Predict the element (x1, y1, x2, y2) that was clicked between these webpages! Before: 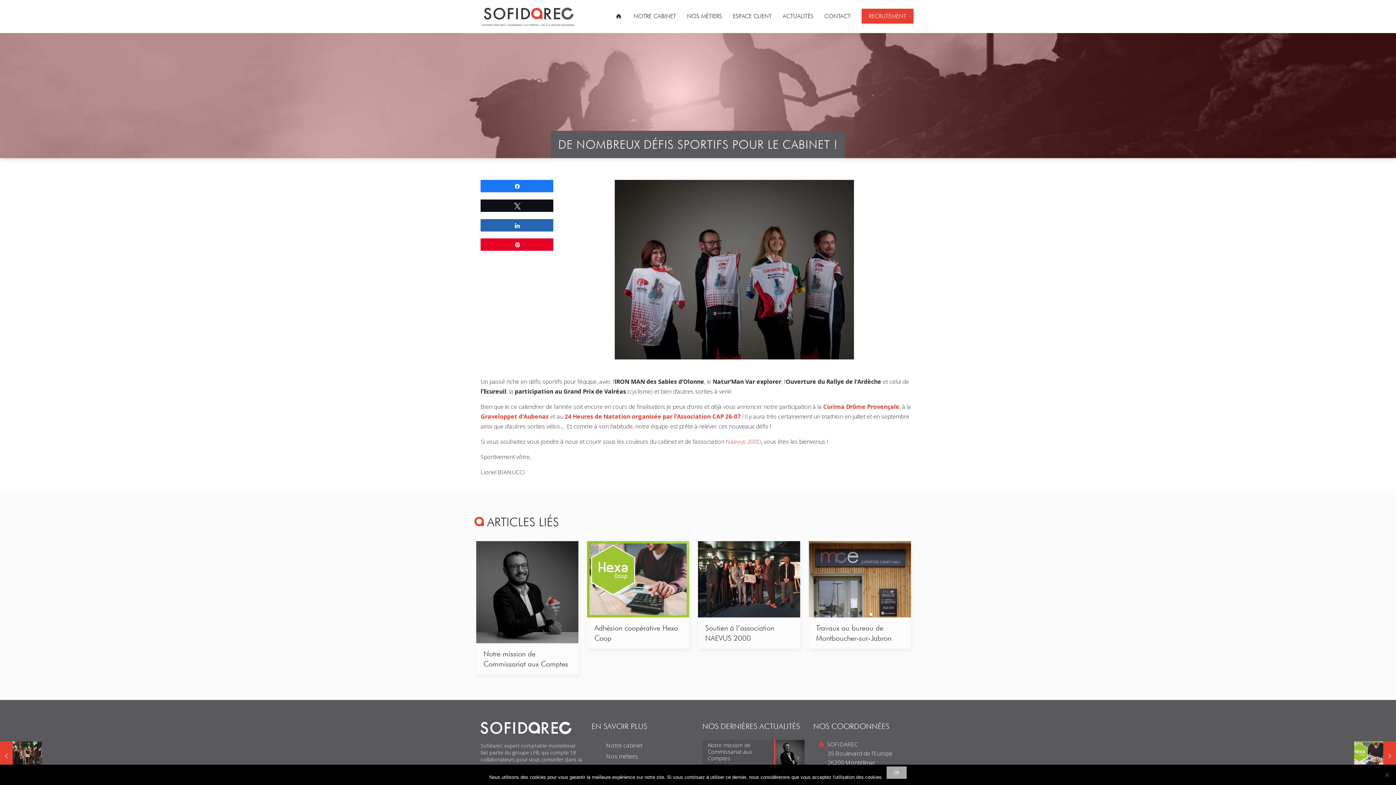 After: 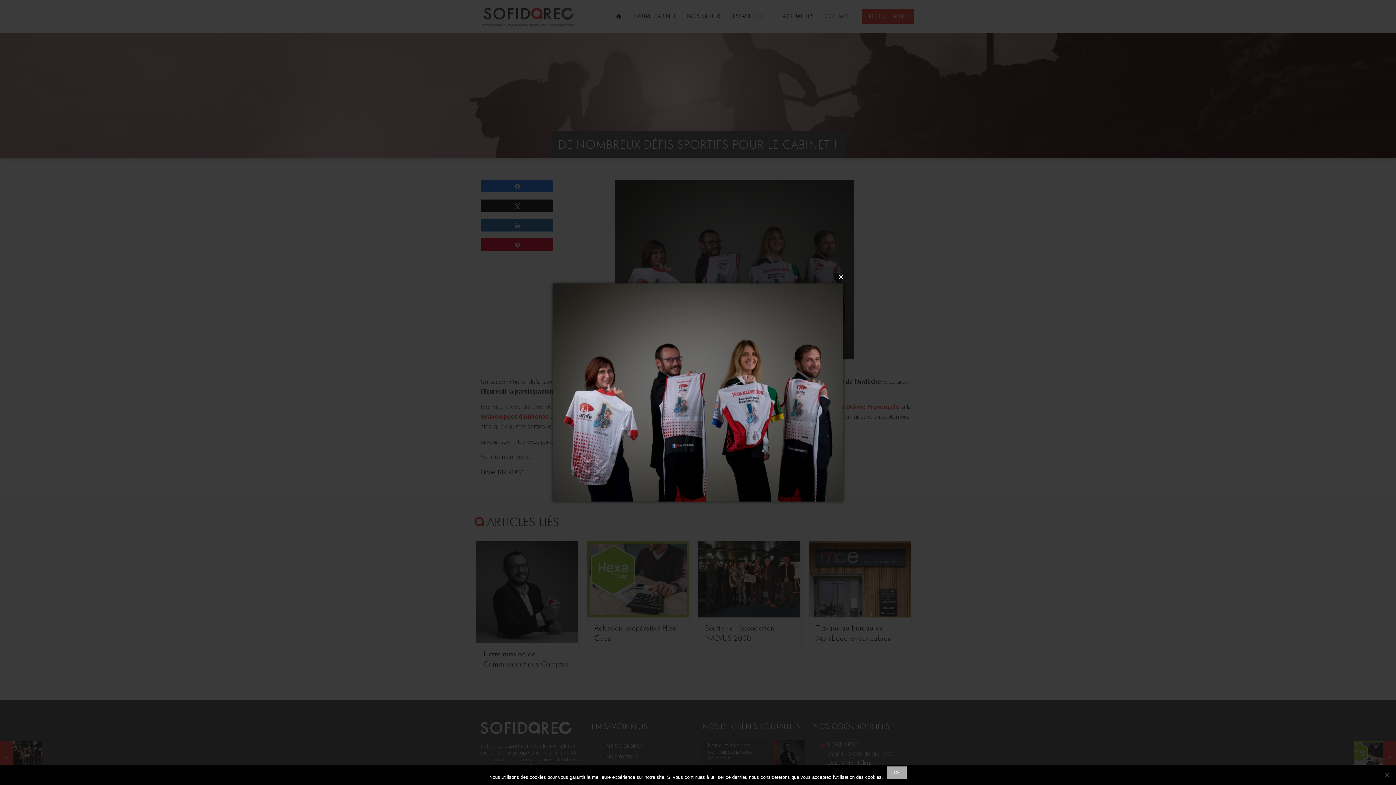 Action: bbox: (614, 180, 854, 359)